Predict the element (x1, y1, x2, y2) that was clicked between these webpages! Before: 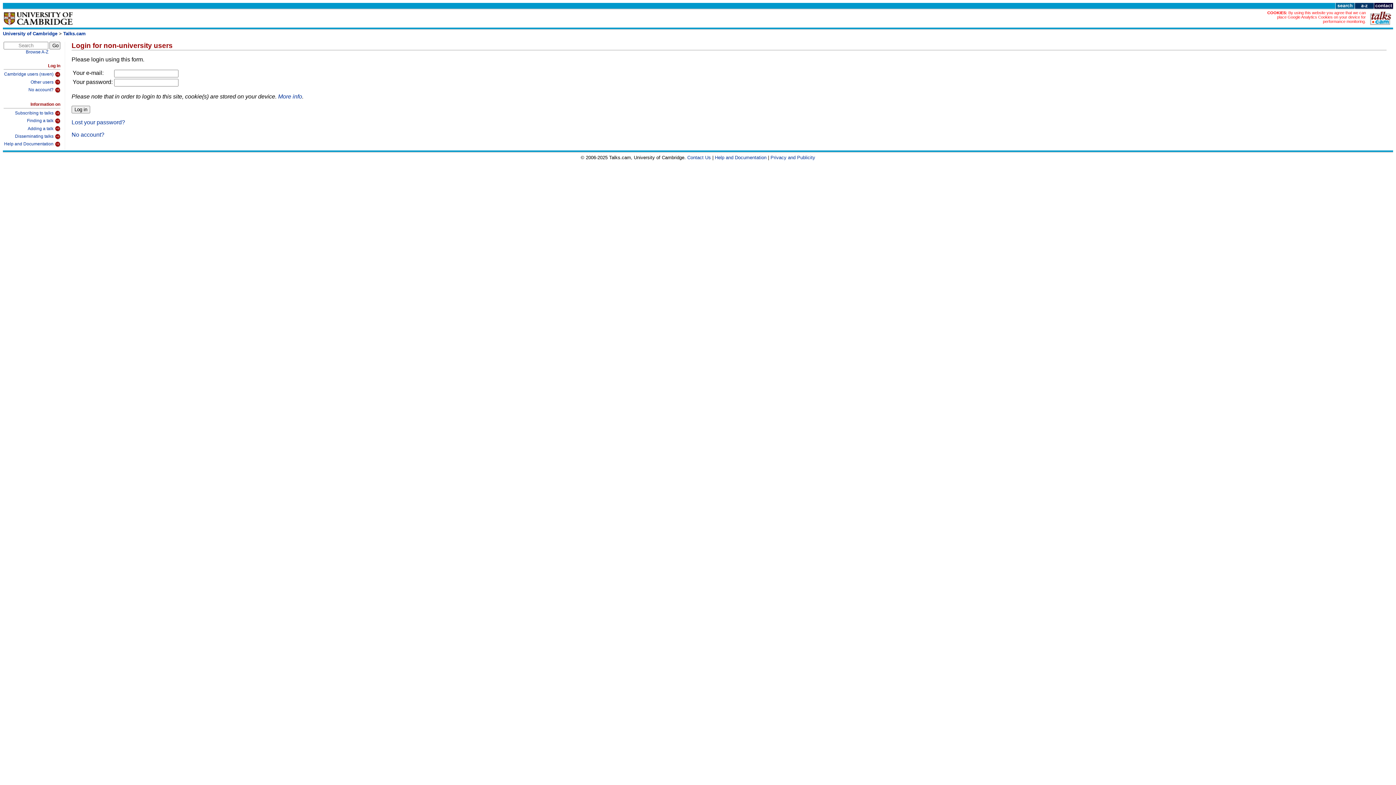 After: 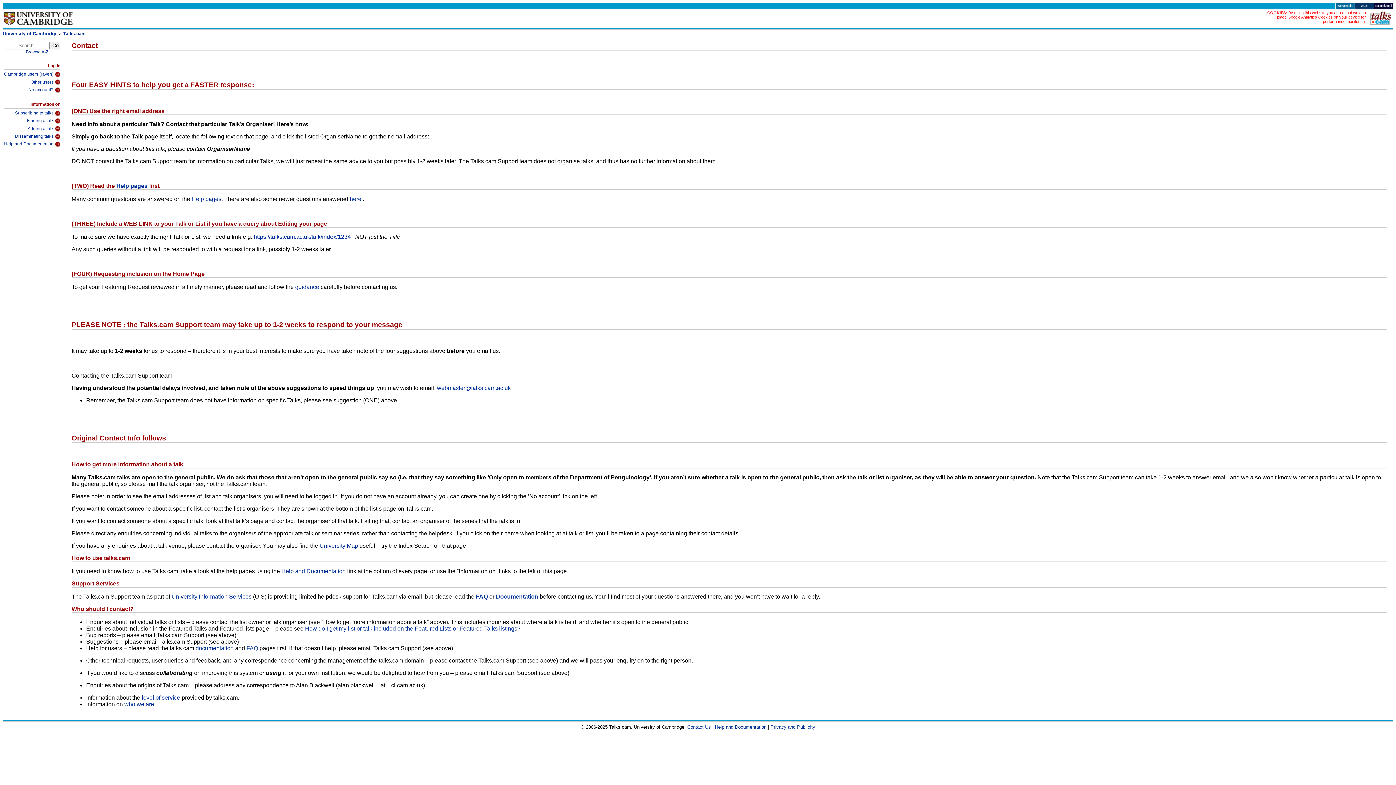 Action: bbox: (1374, 4, 1393, 10)